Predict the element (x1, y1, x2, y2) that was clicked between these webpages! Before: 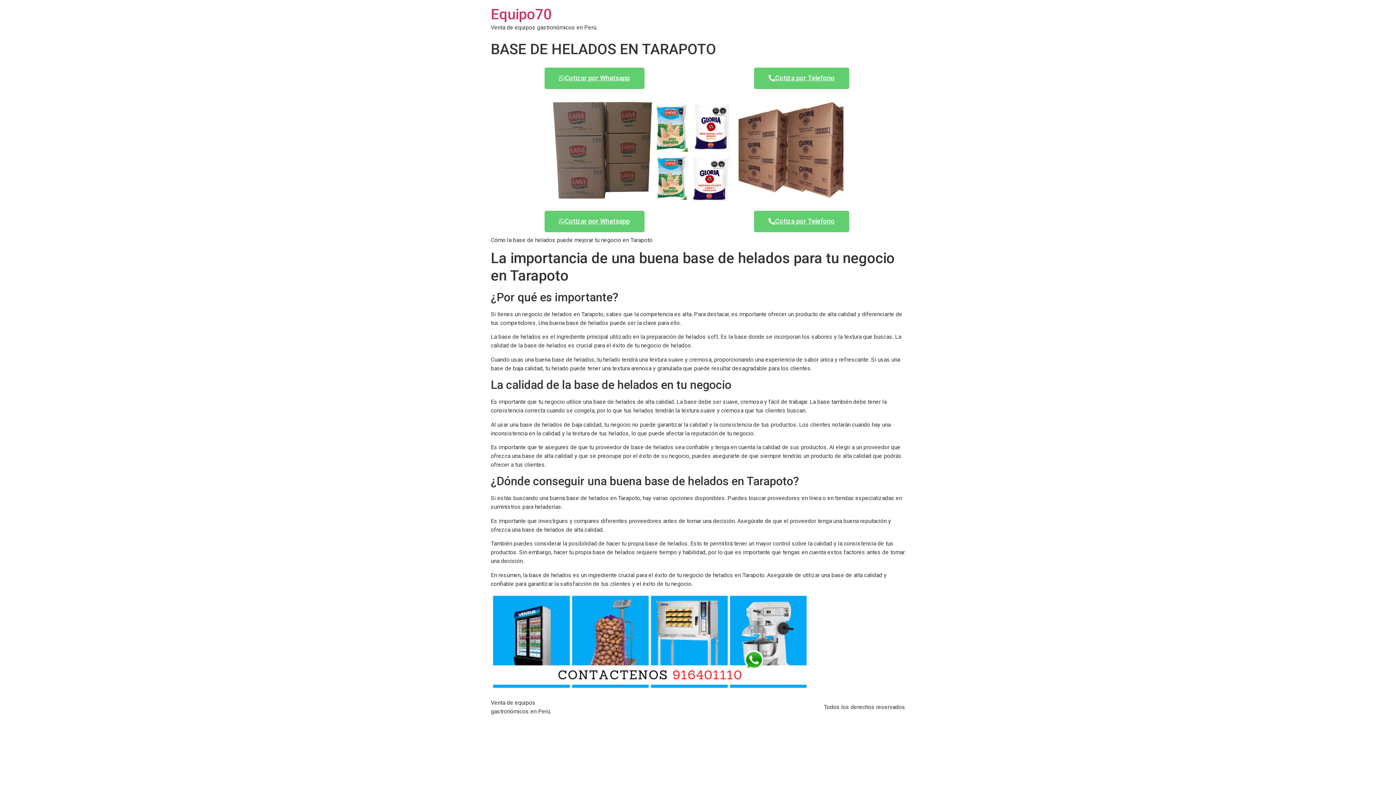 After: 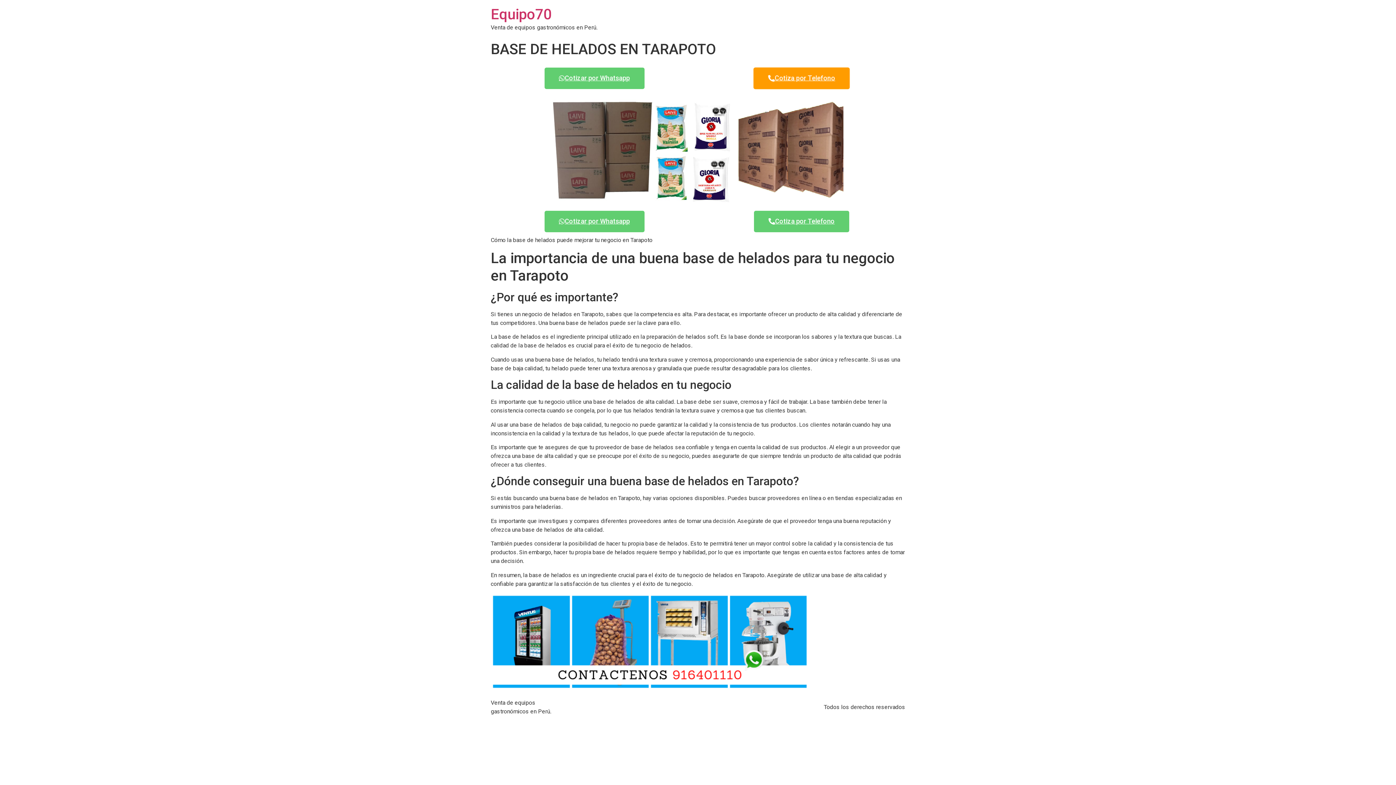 Action: bbox: (754, 67, 849, 89) label: Cotiza por Telefono